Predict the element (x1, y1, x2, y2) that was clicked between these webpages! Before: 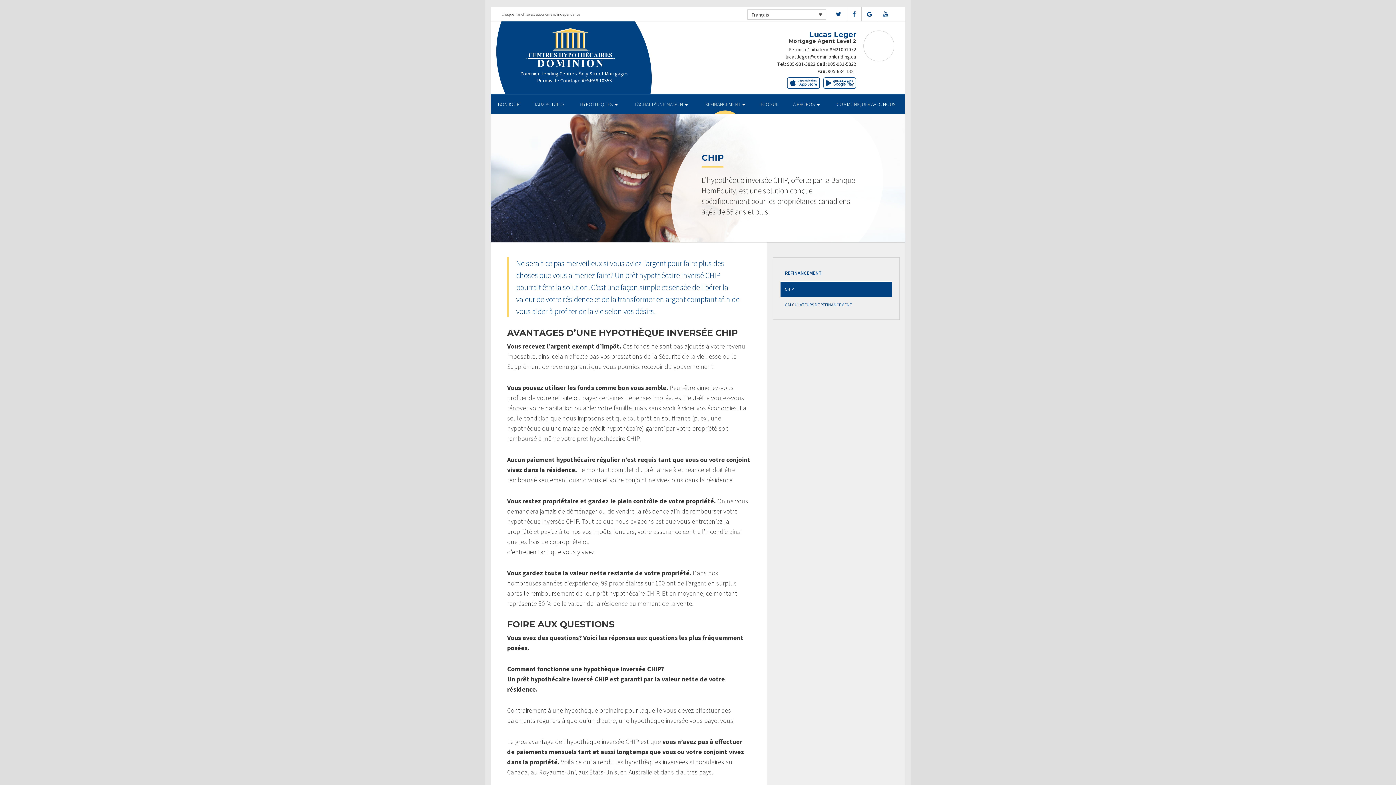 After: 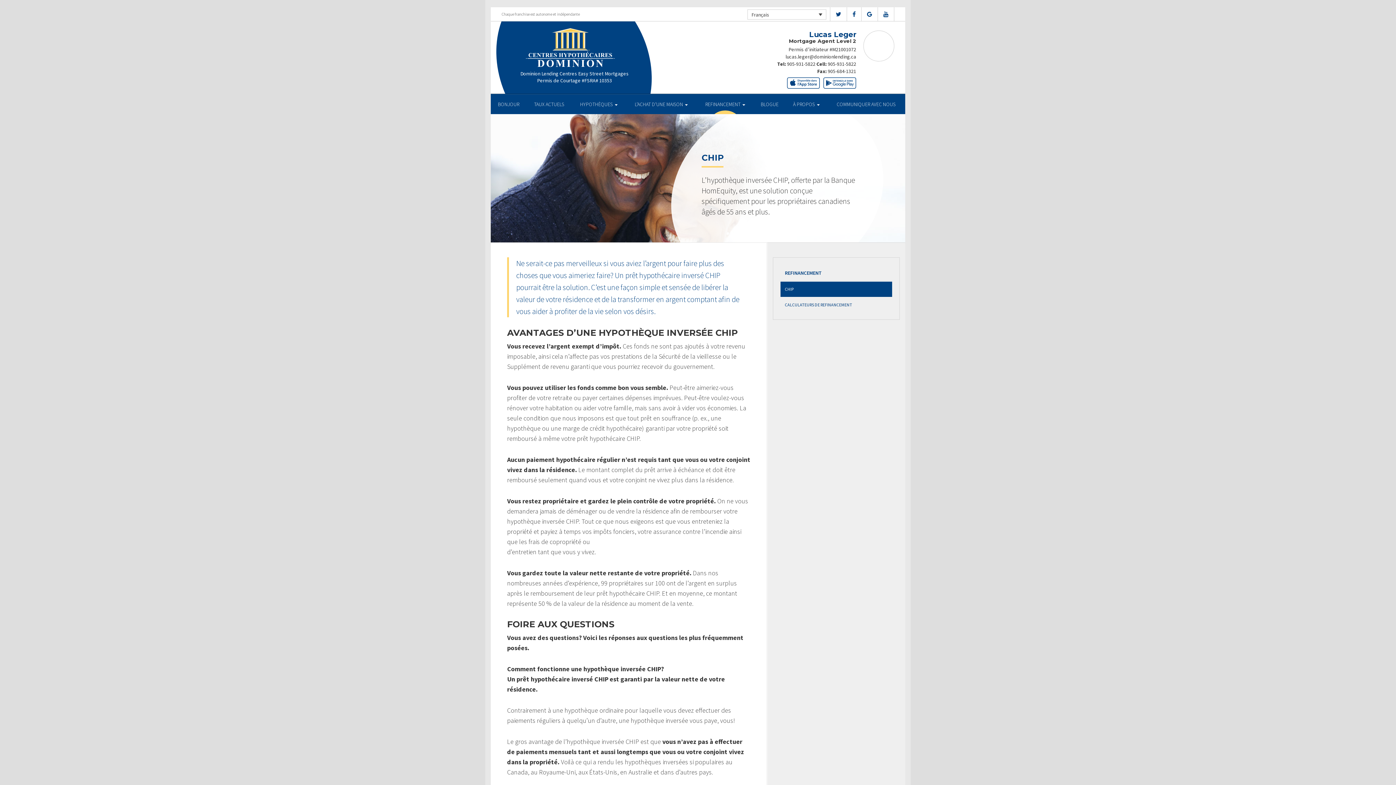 Action: bbox: (852, 10, 856, 17)